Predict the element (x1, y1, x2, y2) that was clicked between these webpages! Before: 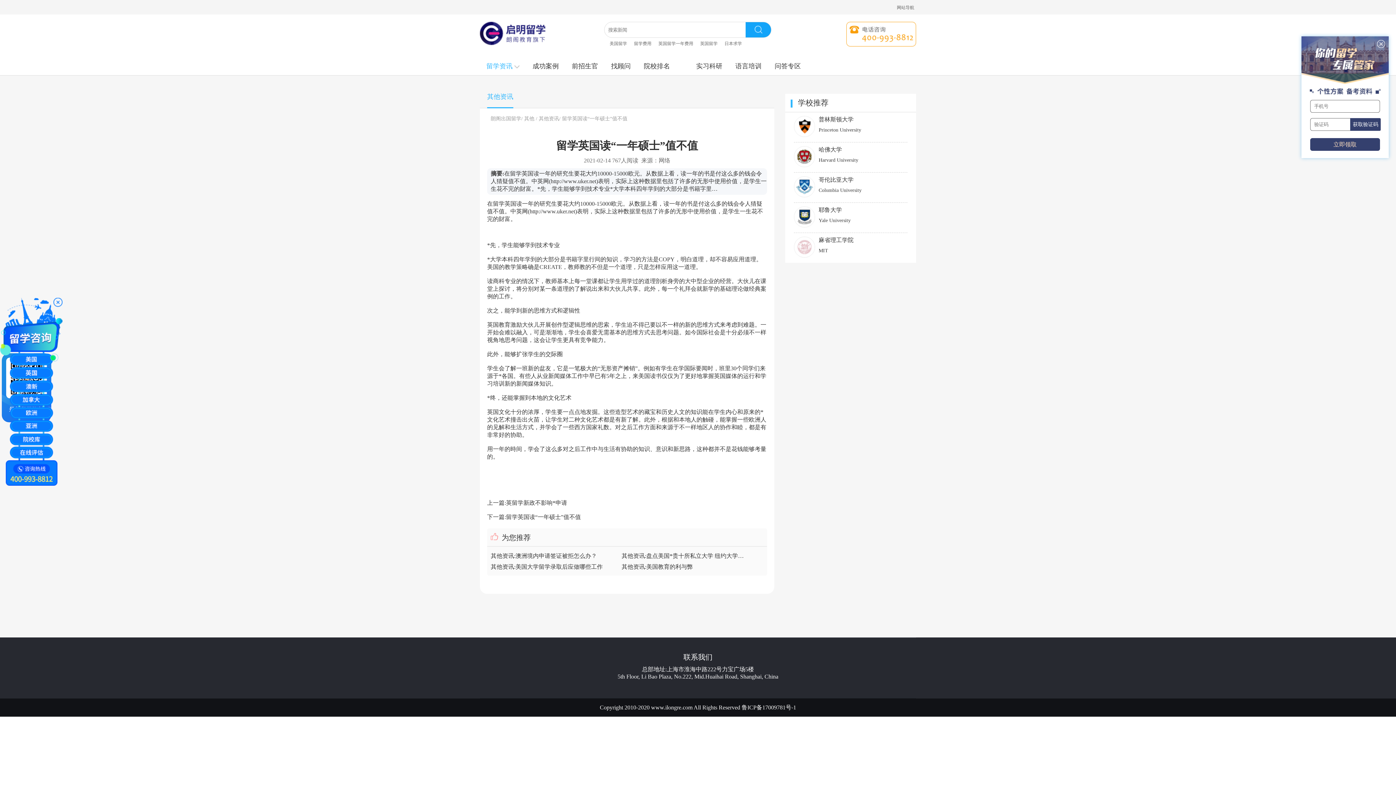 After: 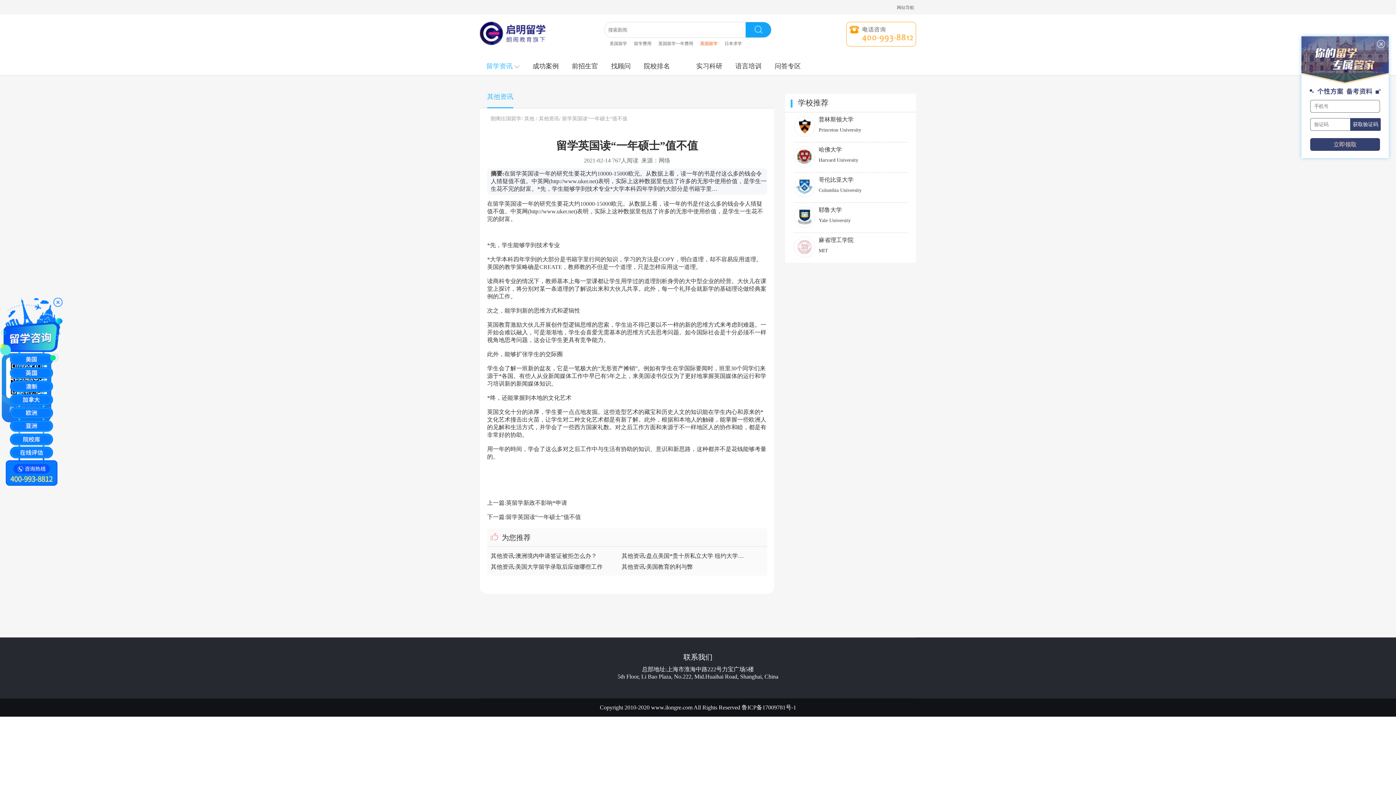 Action: bbox: (700, 37, 717, 49) label: 英国留学